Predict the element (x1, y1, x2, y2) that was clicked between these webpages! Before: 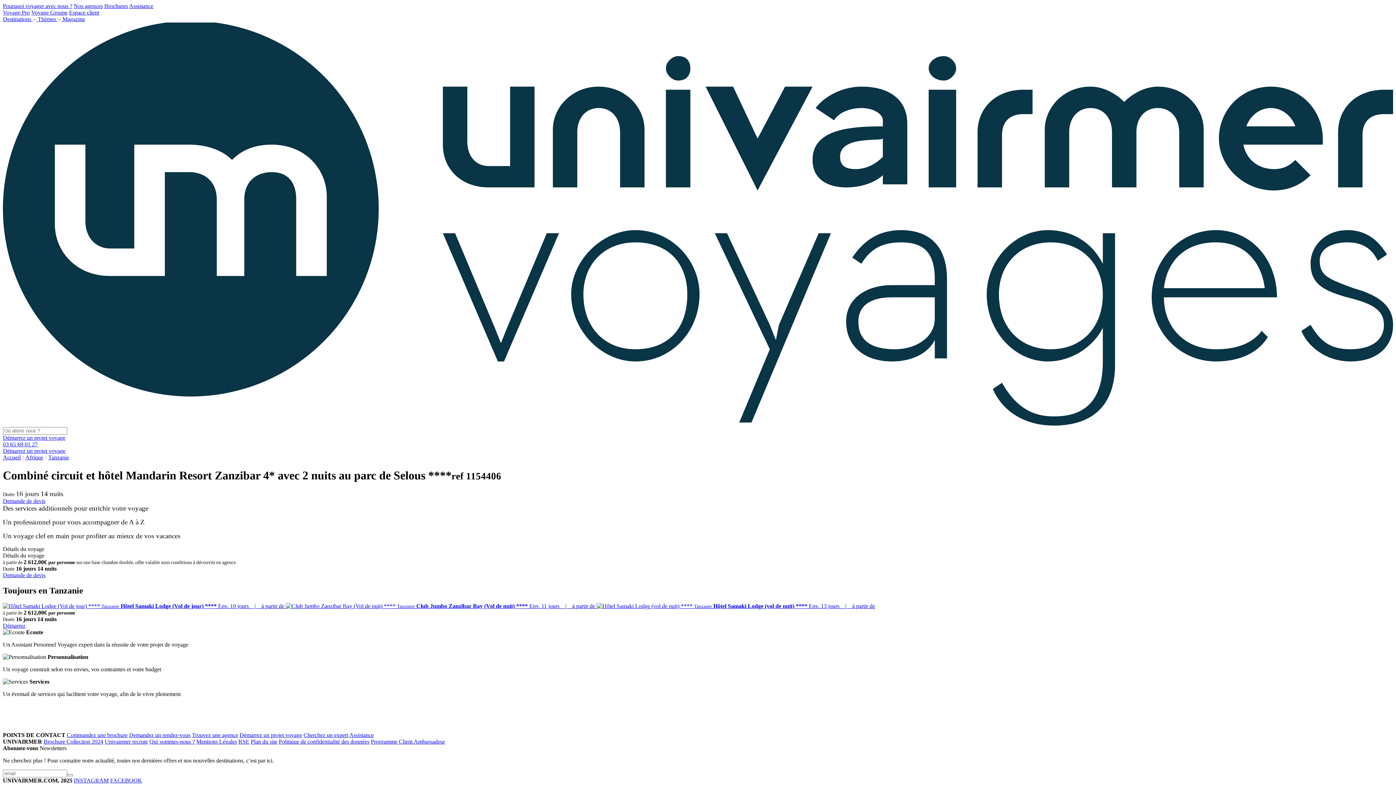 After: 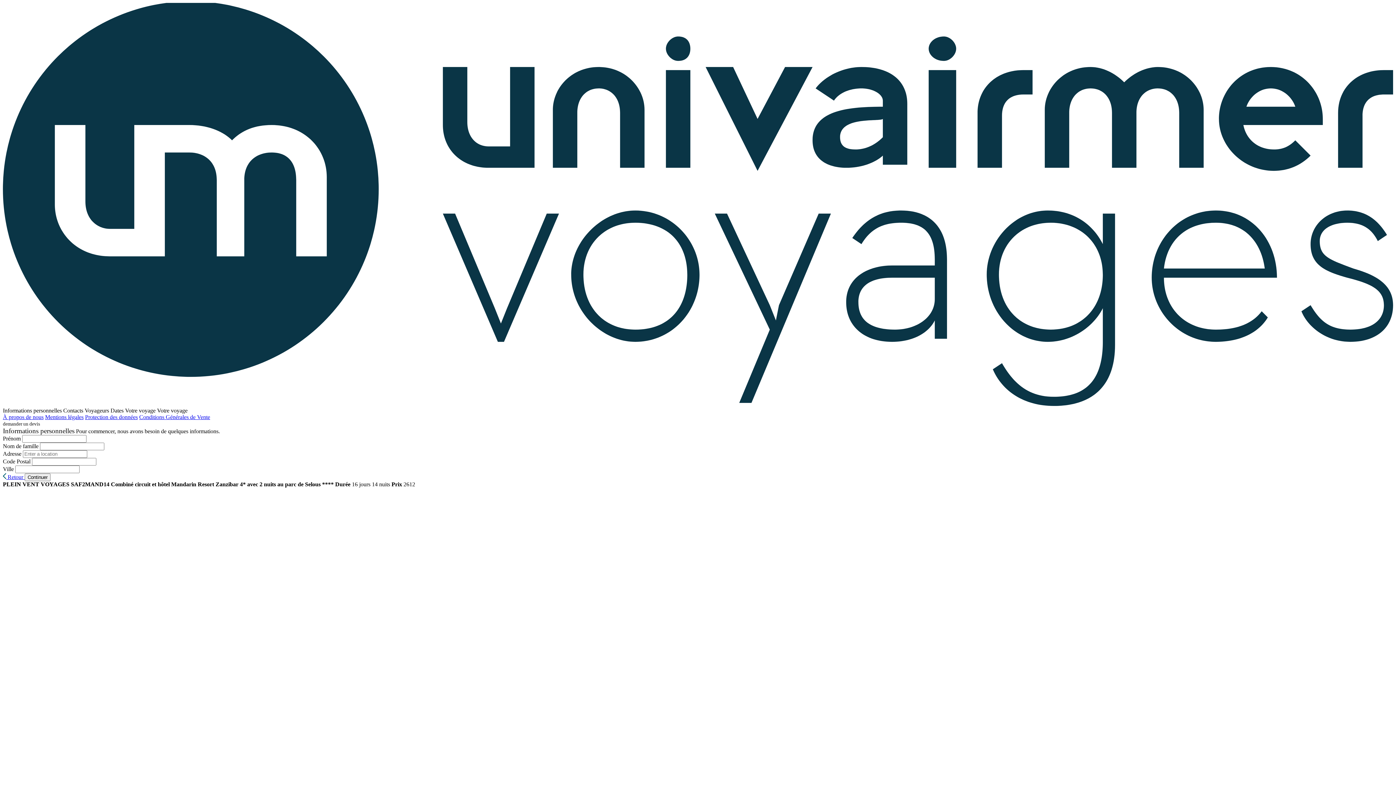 Action: label: Demande de devis bbox: (2, 498, 45, 504)